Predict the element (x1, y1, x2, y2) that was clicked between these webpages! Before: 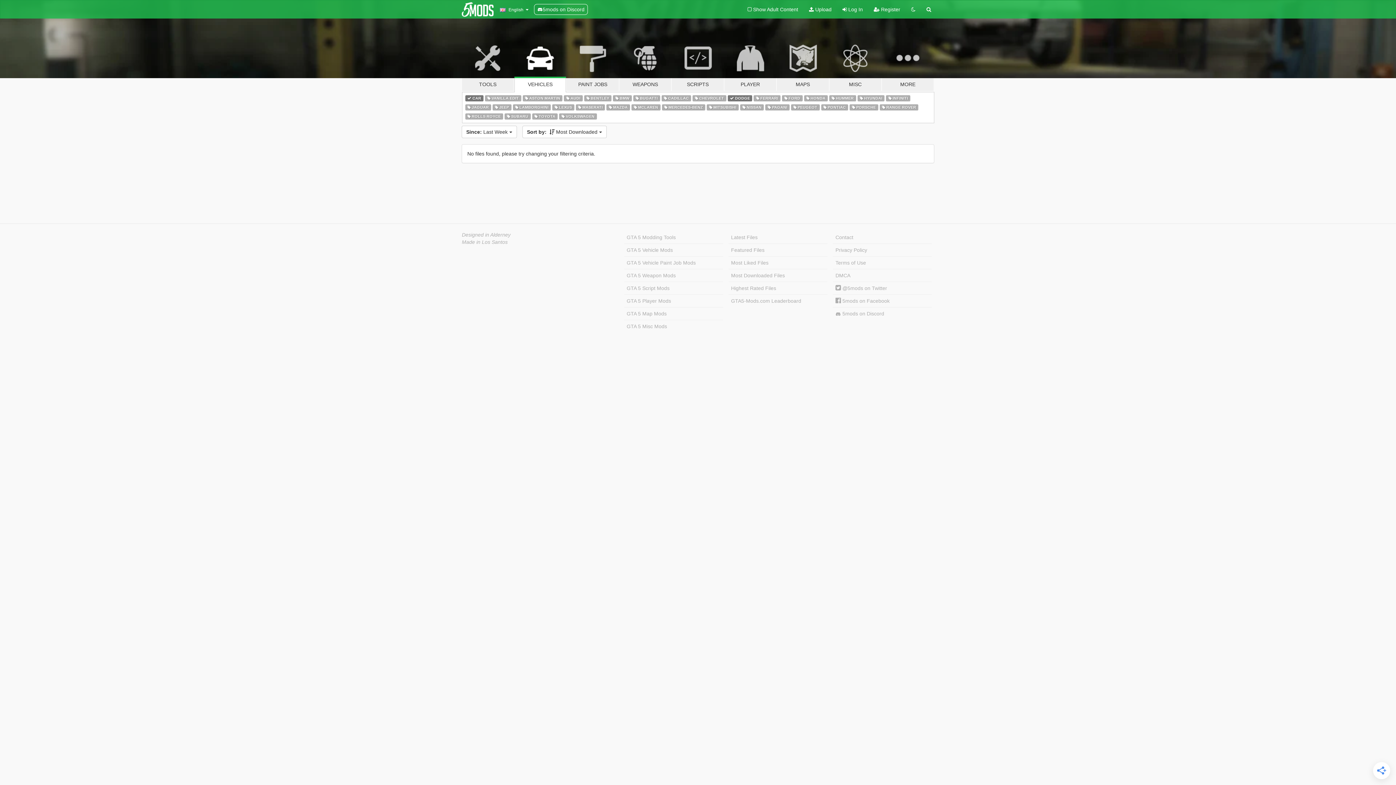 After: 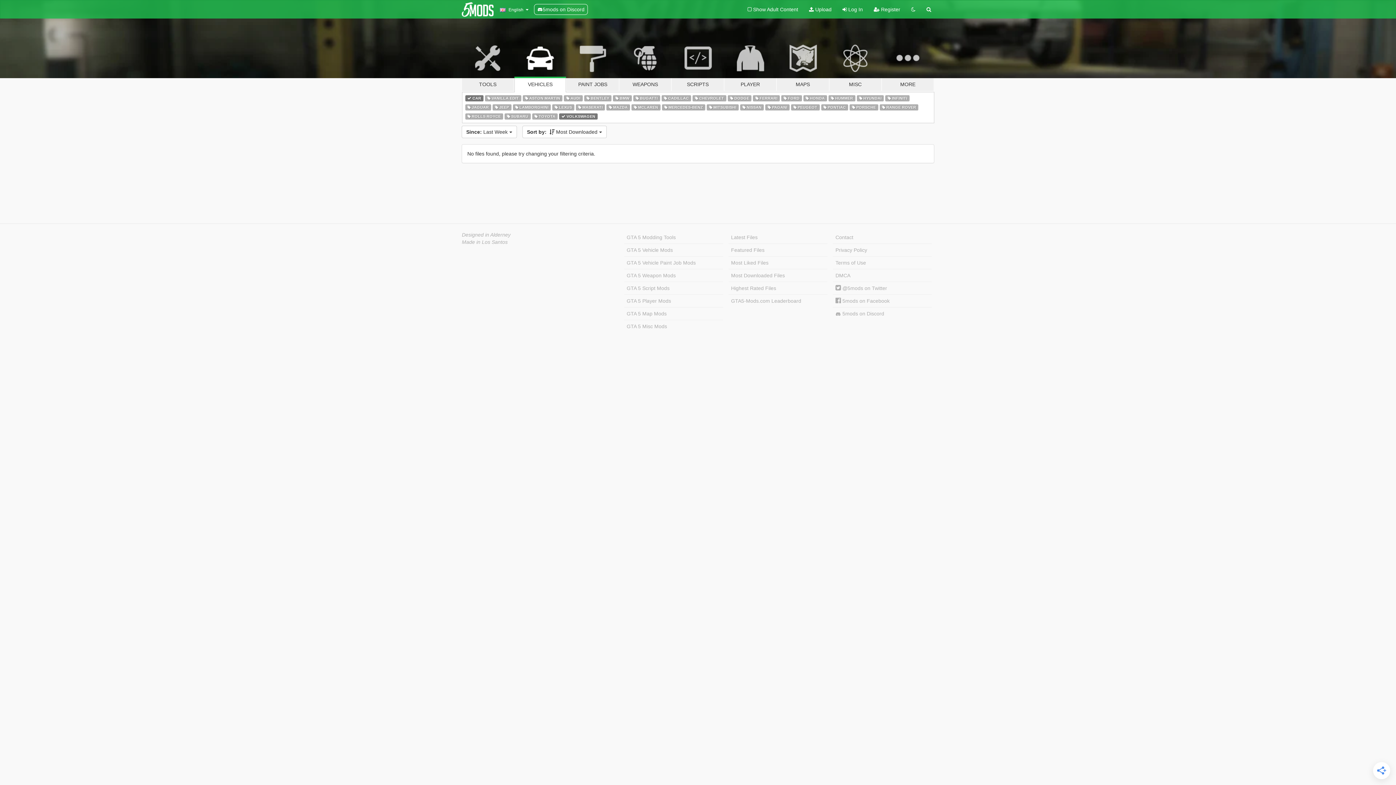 Action: bbox: (559, 112, 597, 119) label:  VOLKSWAGEN